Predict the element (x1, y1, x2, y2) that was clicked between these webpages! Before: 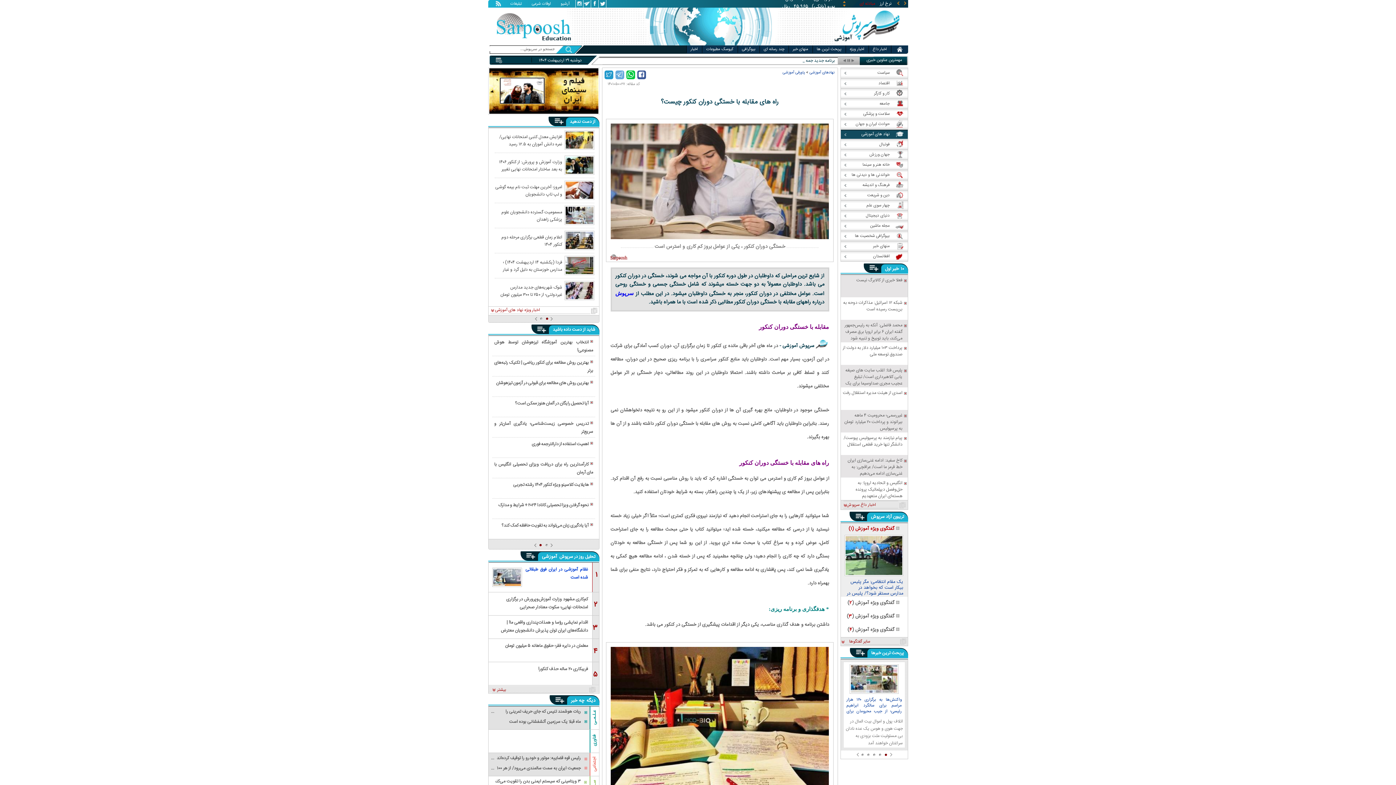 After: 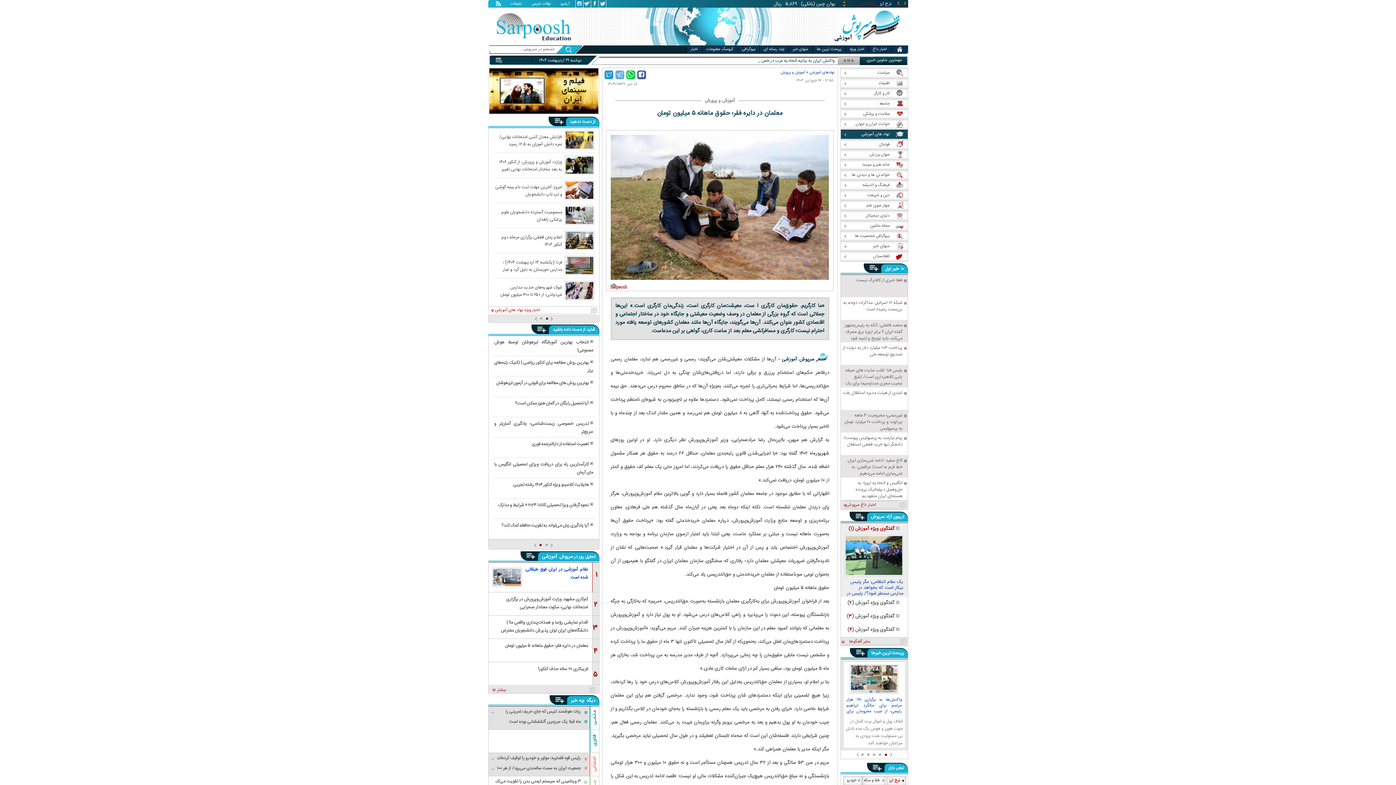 Action: label: معلمان در دایره فقر؛ حقوق ماهانه ۵ میلیون تومان bbox: (488, 639, 592, 656)